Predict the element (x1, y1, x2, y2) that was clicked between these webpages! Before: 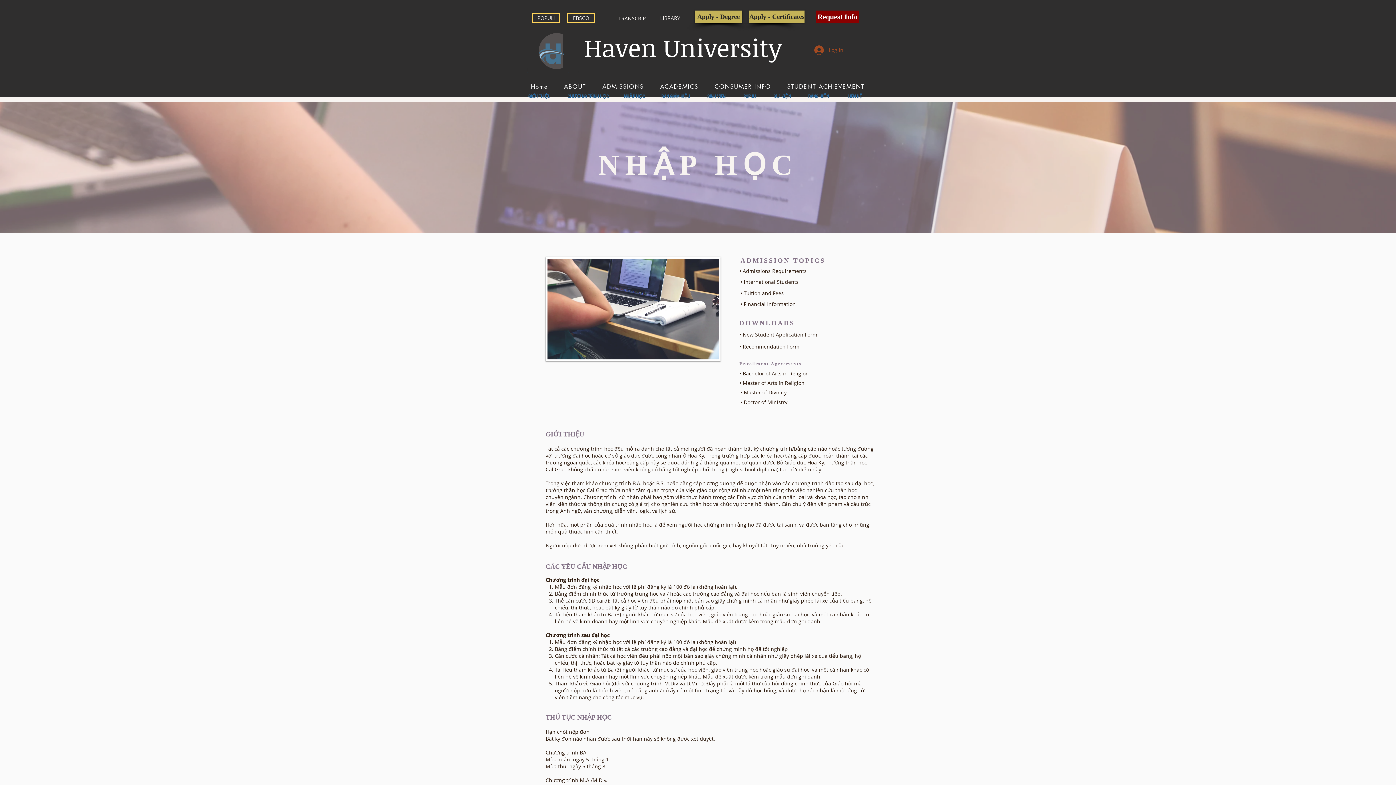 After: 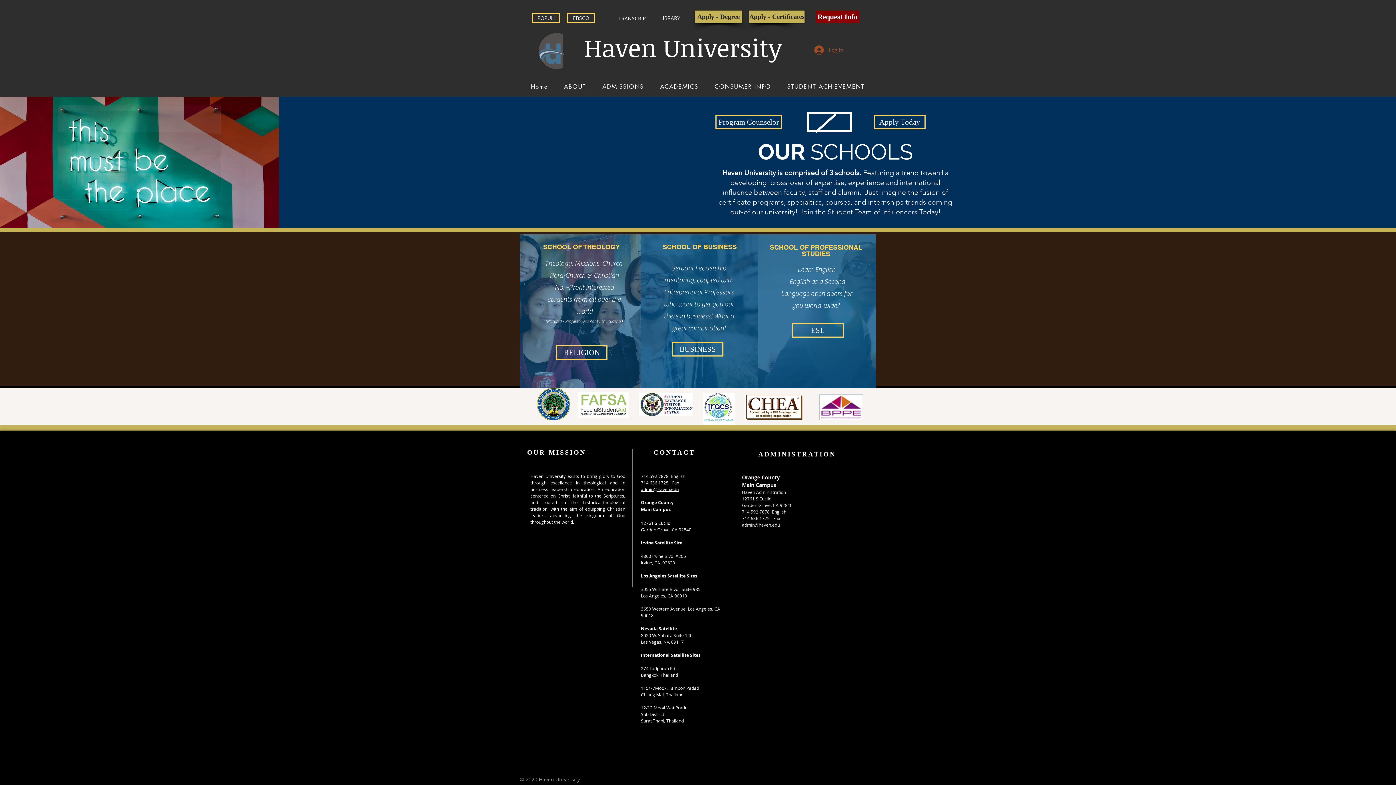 Action: label: ABOUT bbox: (557, 79, 592, 94)